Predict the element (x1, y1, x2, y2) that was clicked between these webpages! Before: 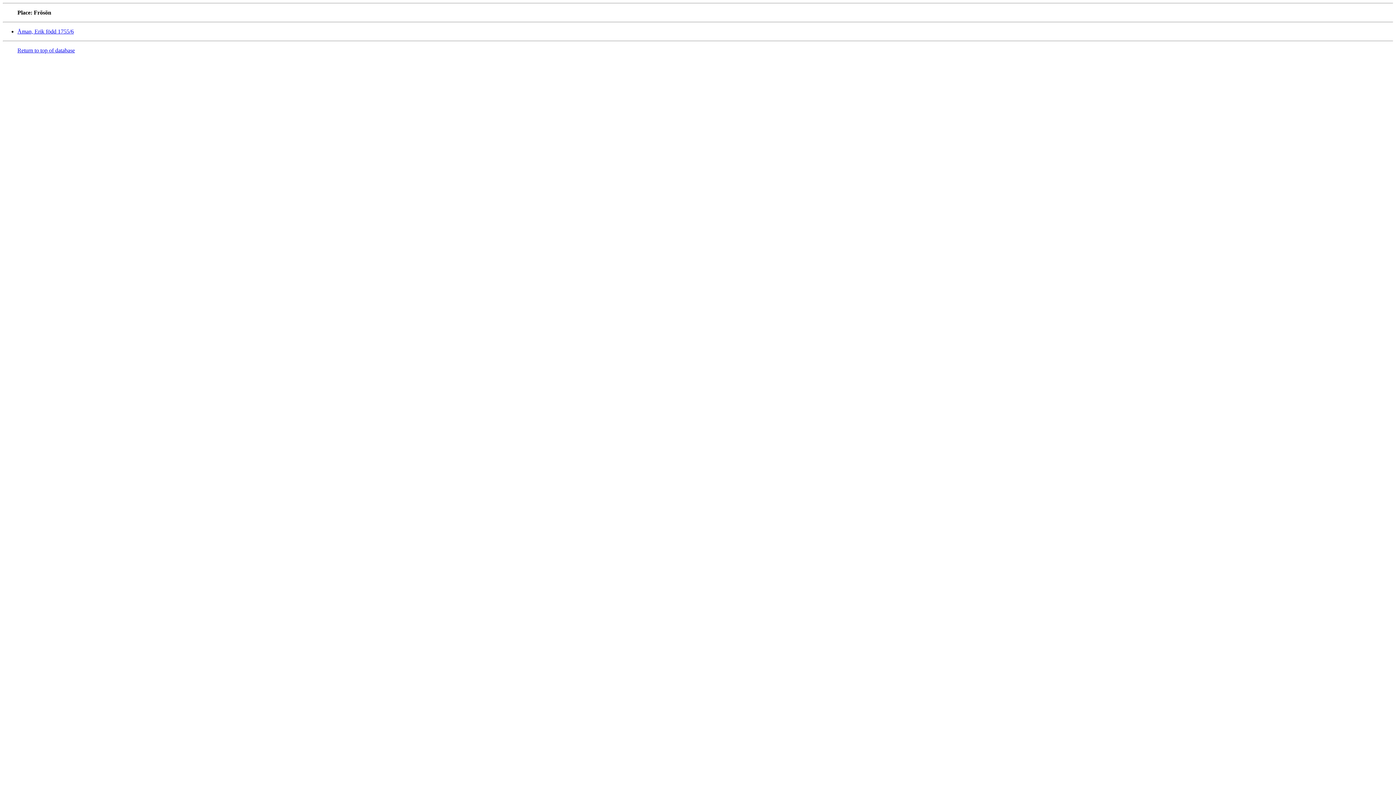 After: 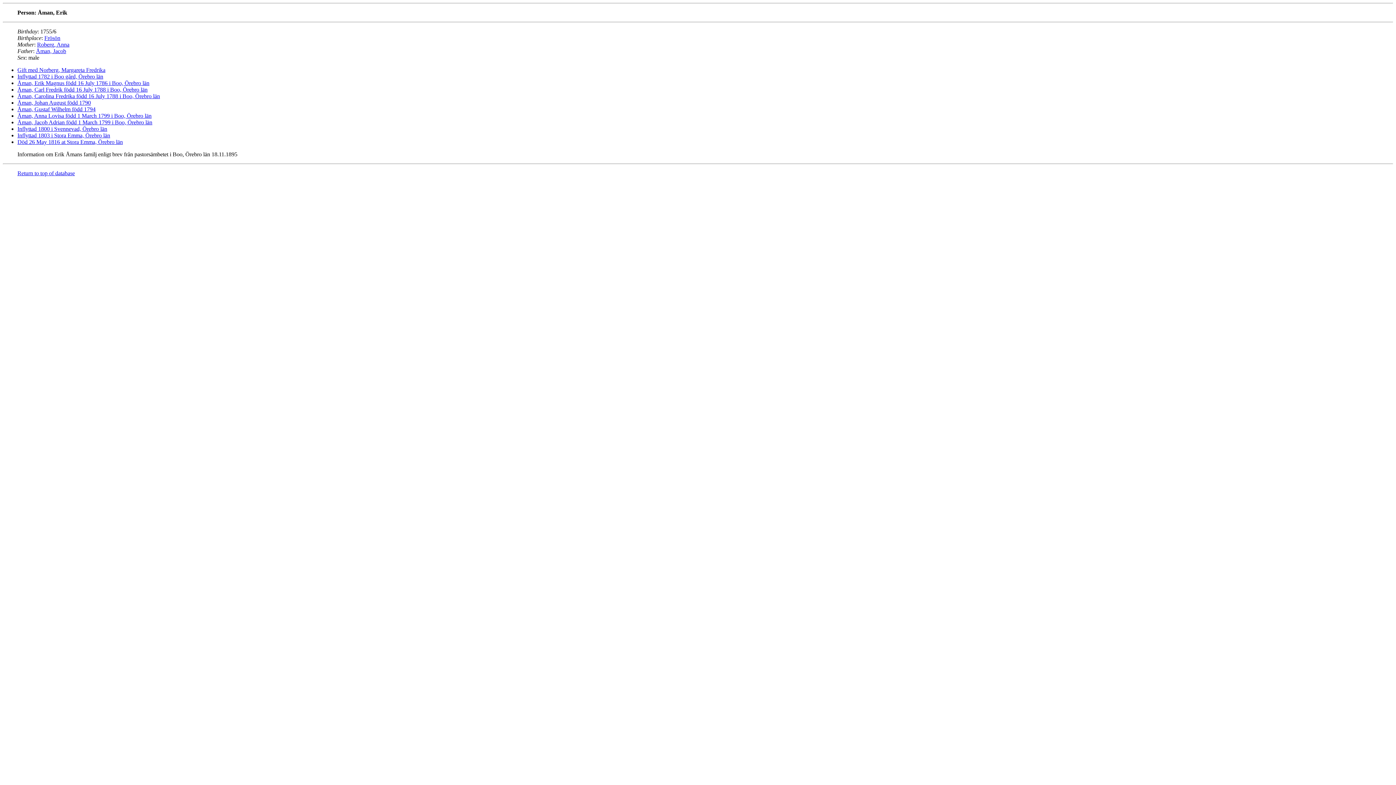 Action: bbox: (17, 28, 73, 34) label: Åman, Erik född 1755/6